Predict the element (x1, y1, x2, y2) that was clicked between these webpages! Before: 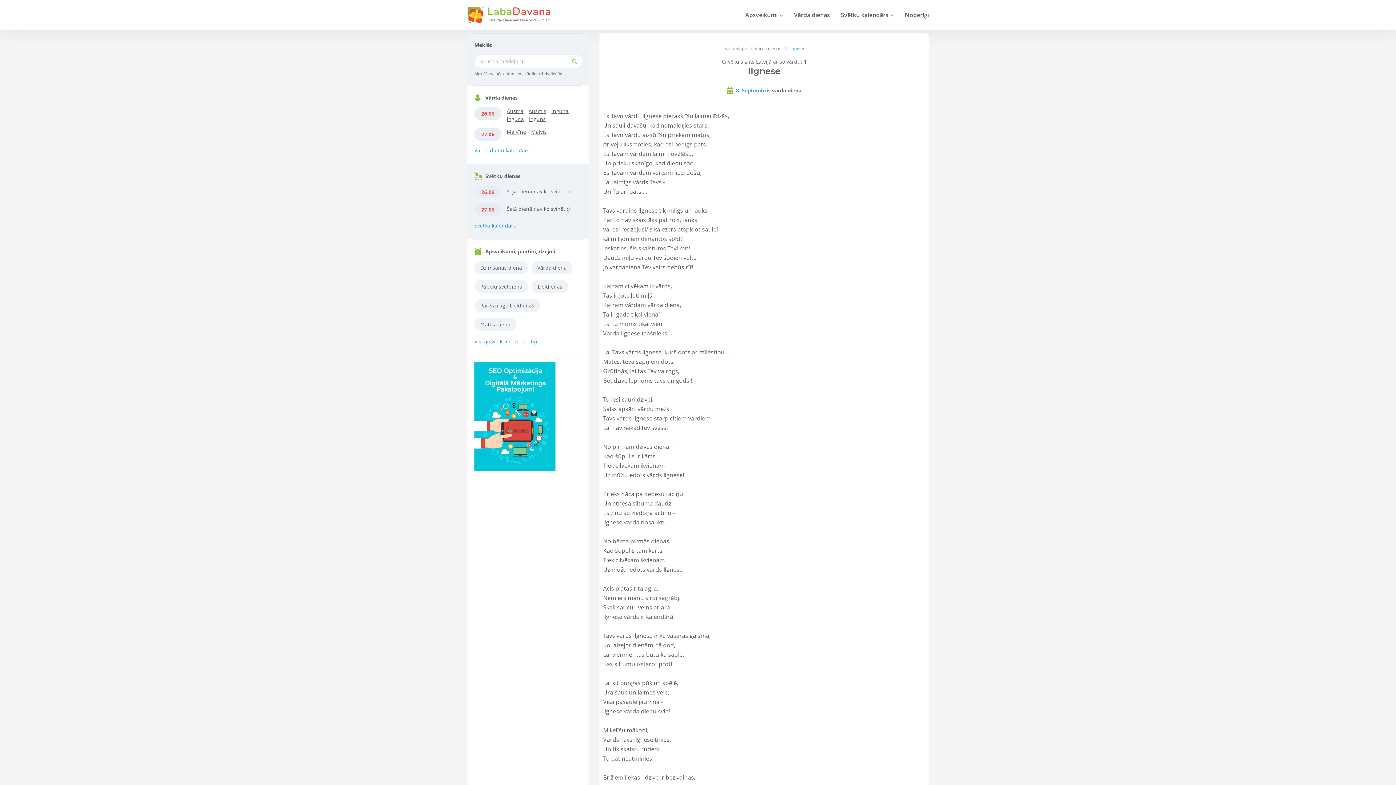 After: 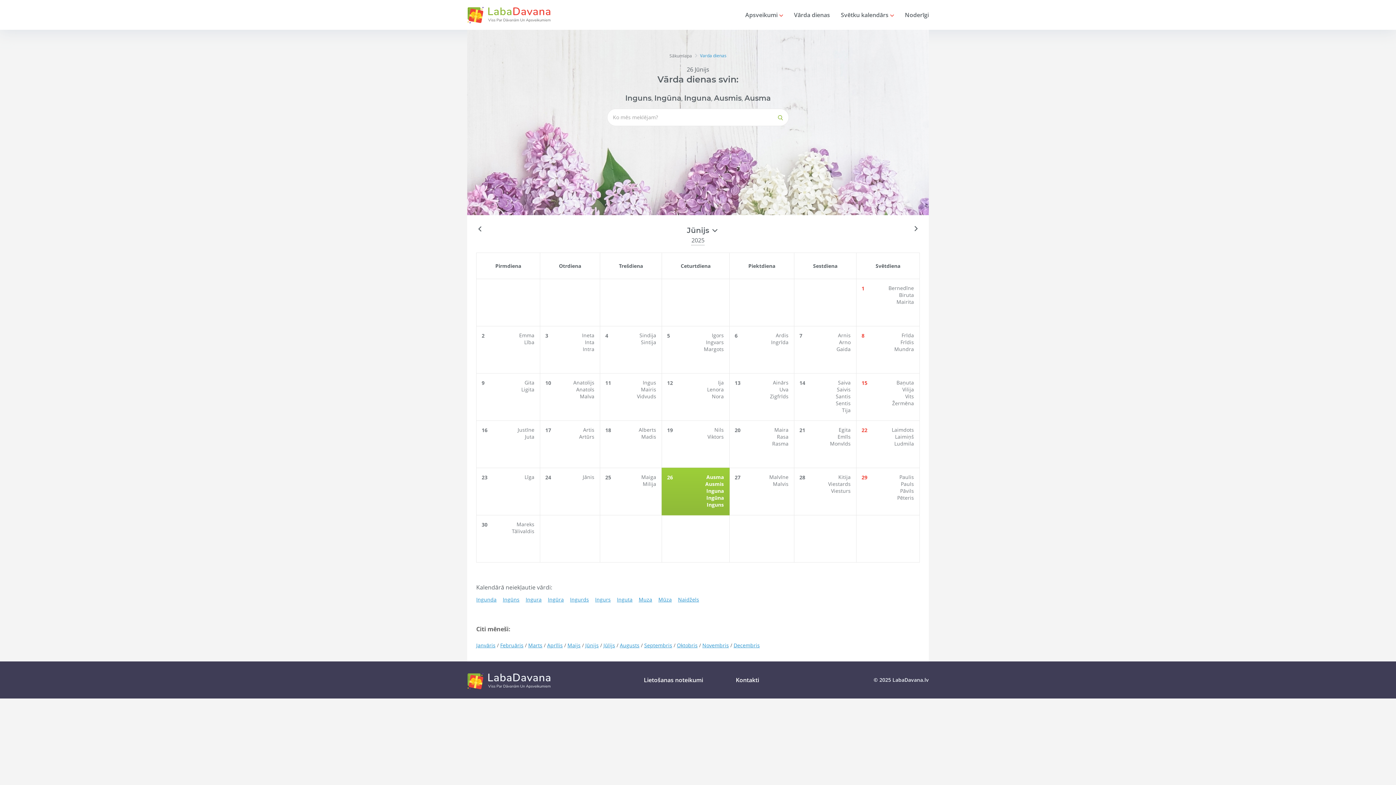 Action: label: Varda dienas bbox: (755, 45, 781, 51)